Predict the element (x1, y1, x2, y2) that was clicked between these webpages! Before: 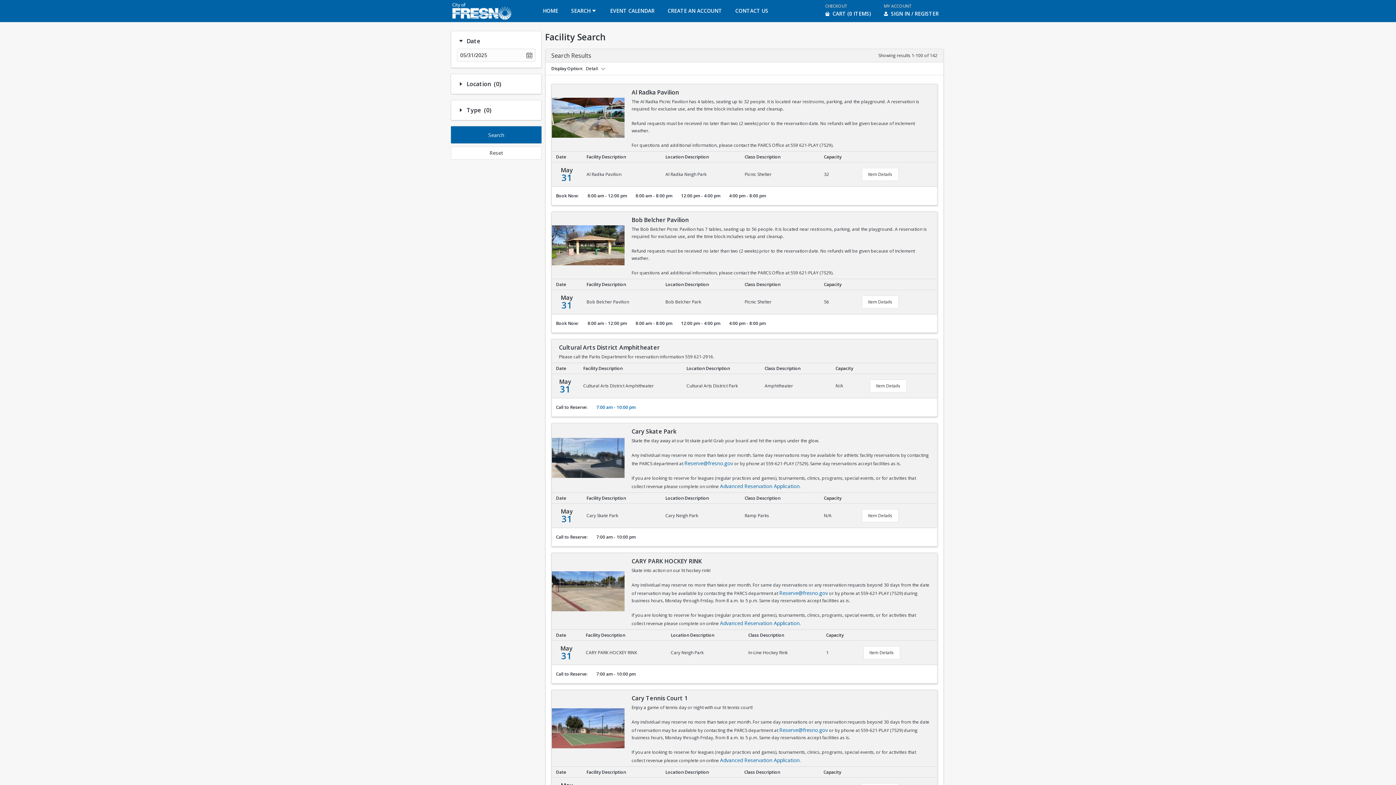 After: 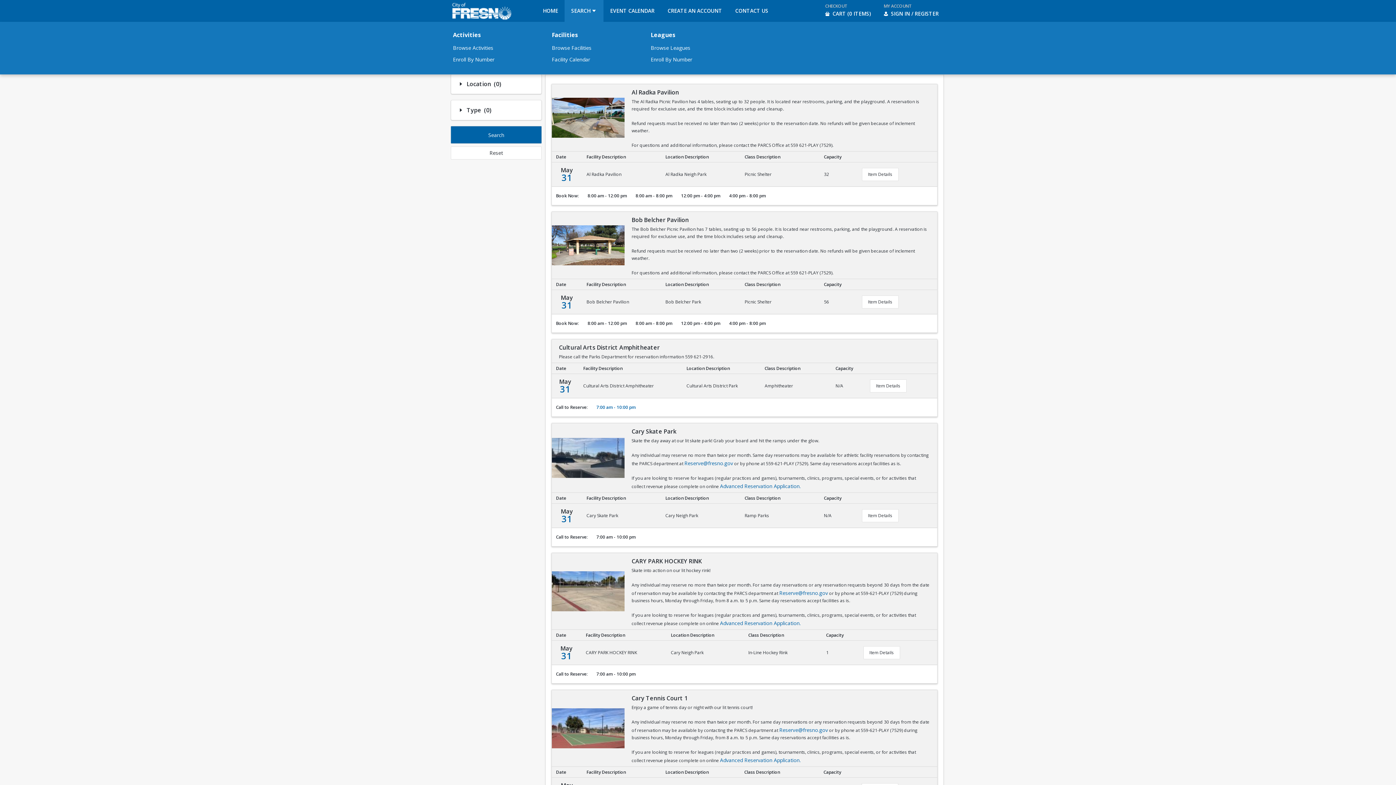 Action: label: SEARCH bbox: (564, 0, 603, 21)